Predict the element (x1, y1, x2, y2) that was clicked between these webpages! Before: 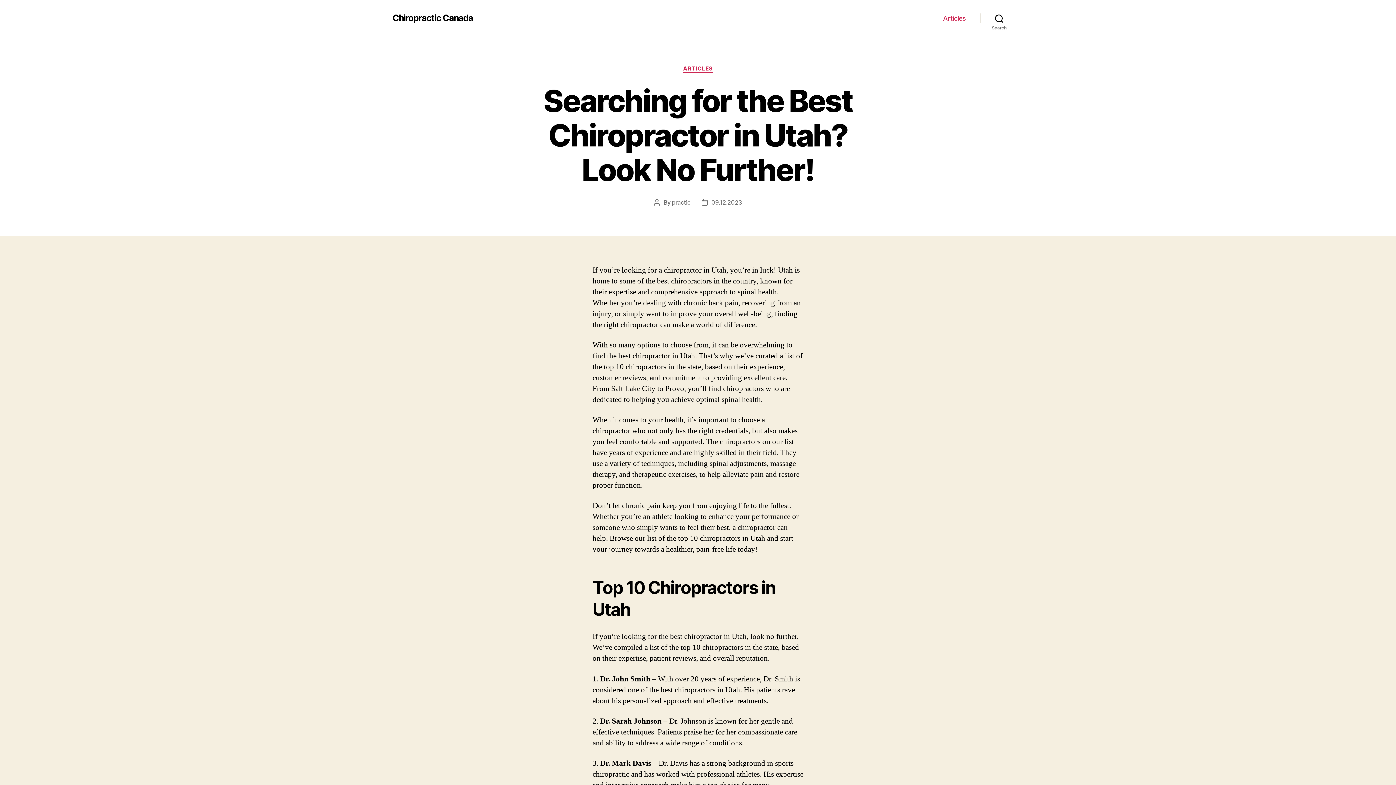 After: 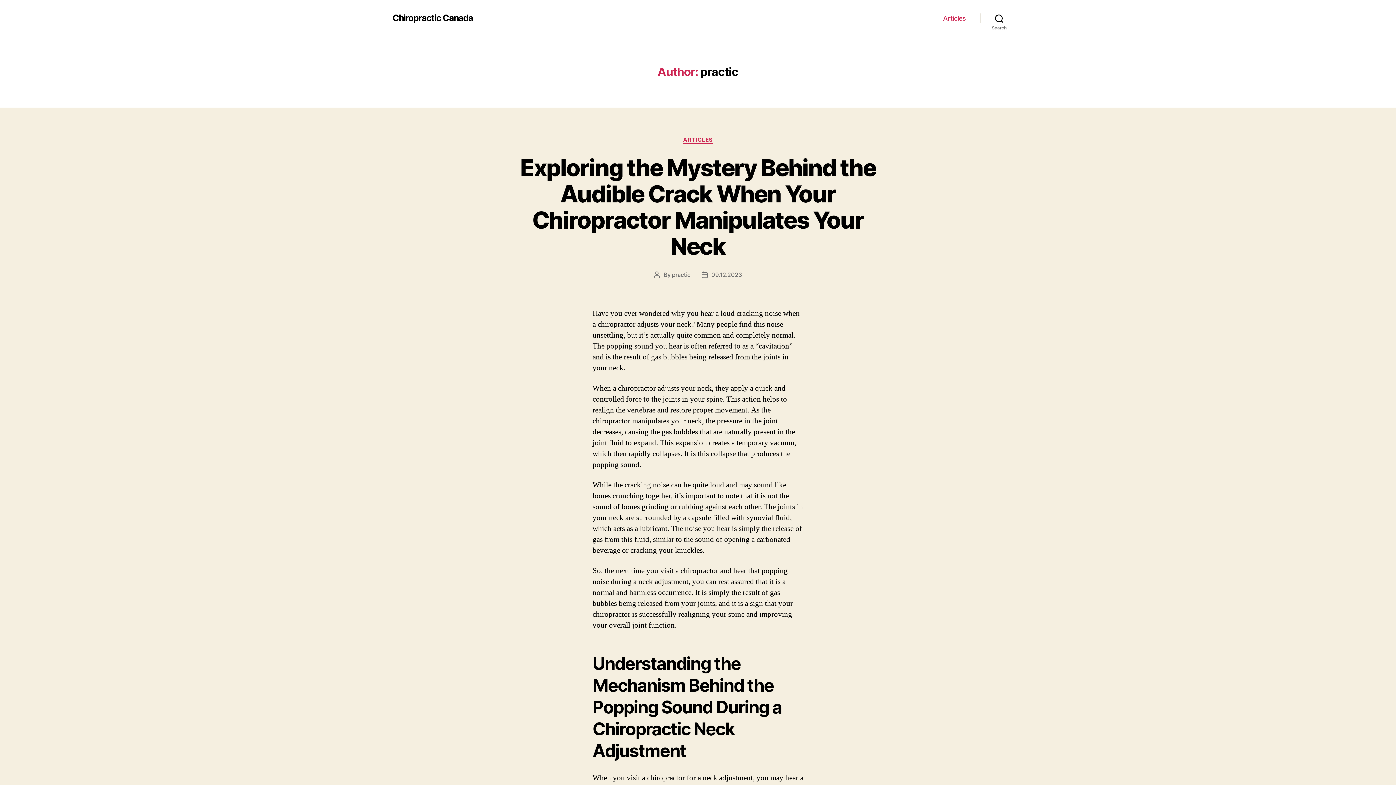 Action: bbox: (672, 198, 690, 206) label: practic